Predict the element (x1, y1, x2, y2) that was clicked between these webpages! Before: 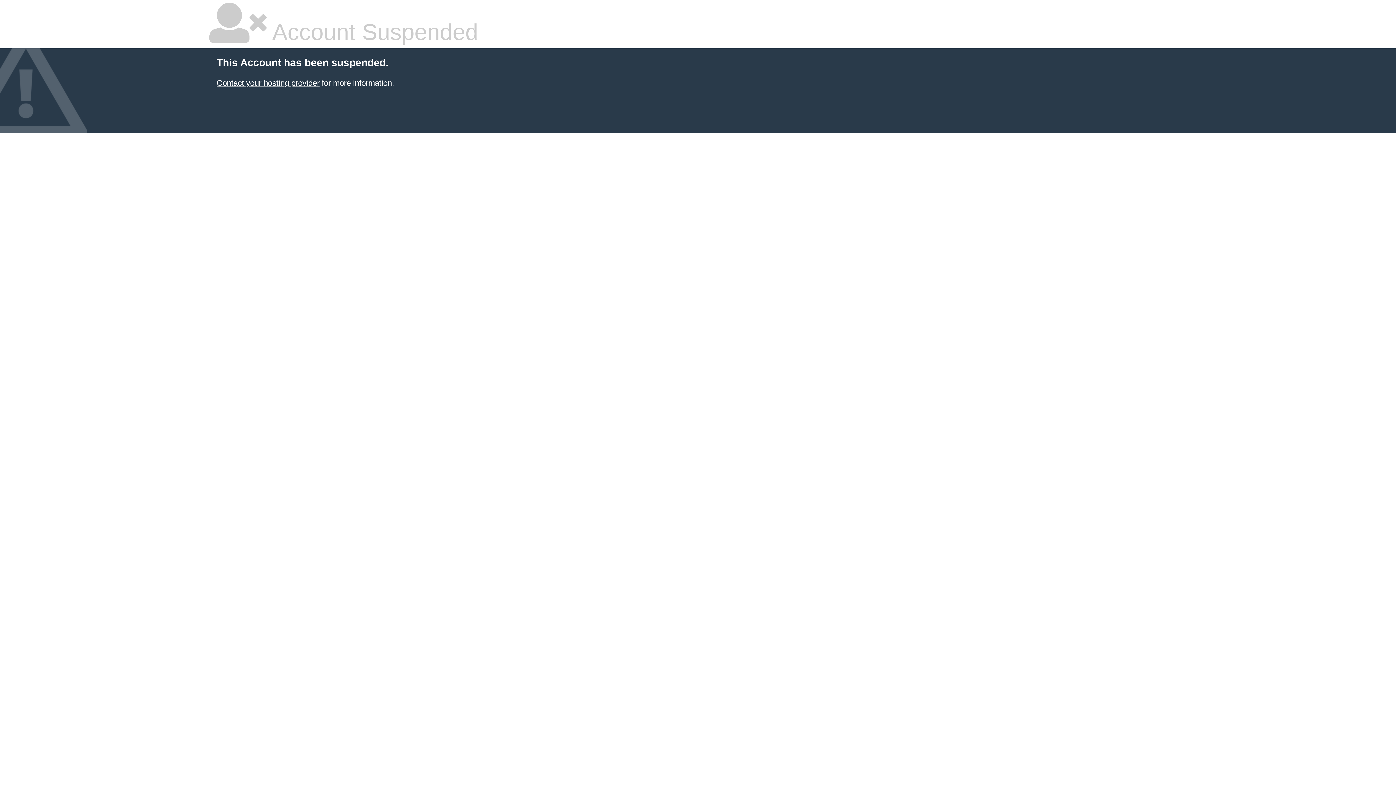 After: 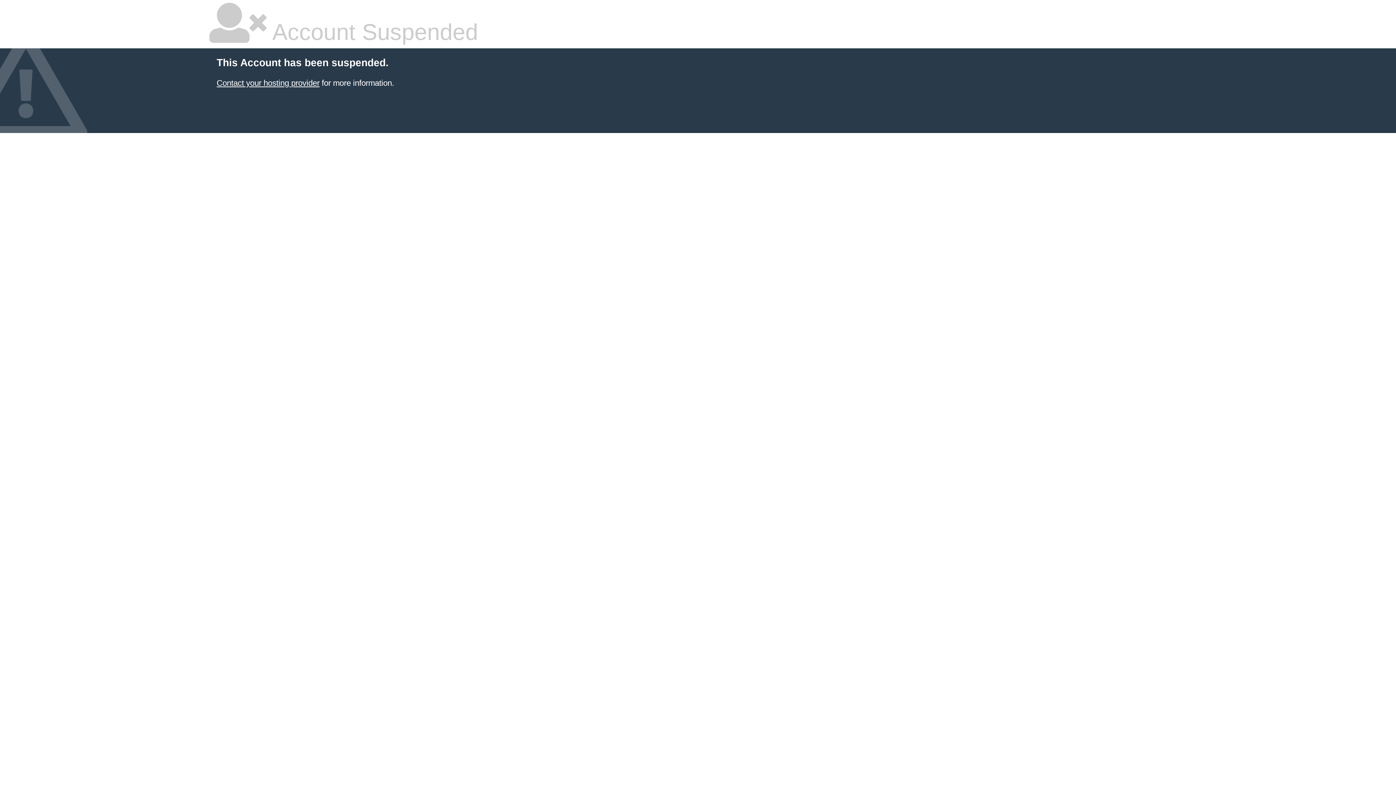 Action: label: Contact your hosting provider bbox: (216, 78, 319, 87)